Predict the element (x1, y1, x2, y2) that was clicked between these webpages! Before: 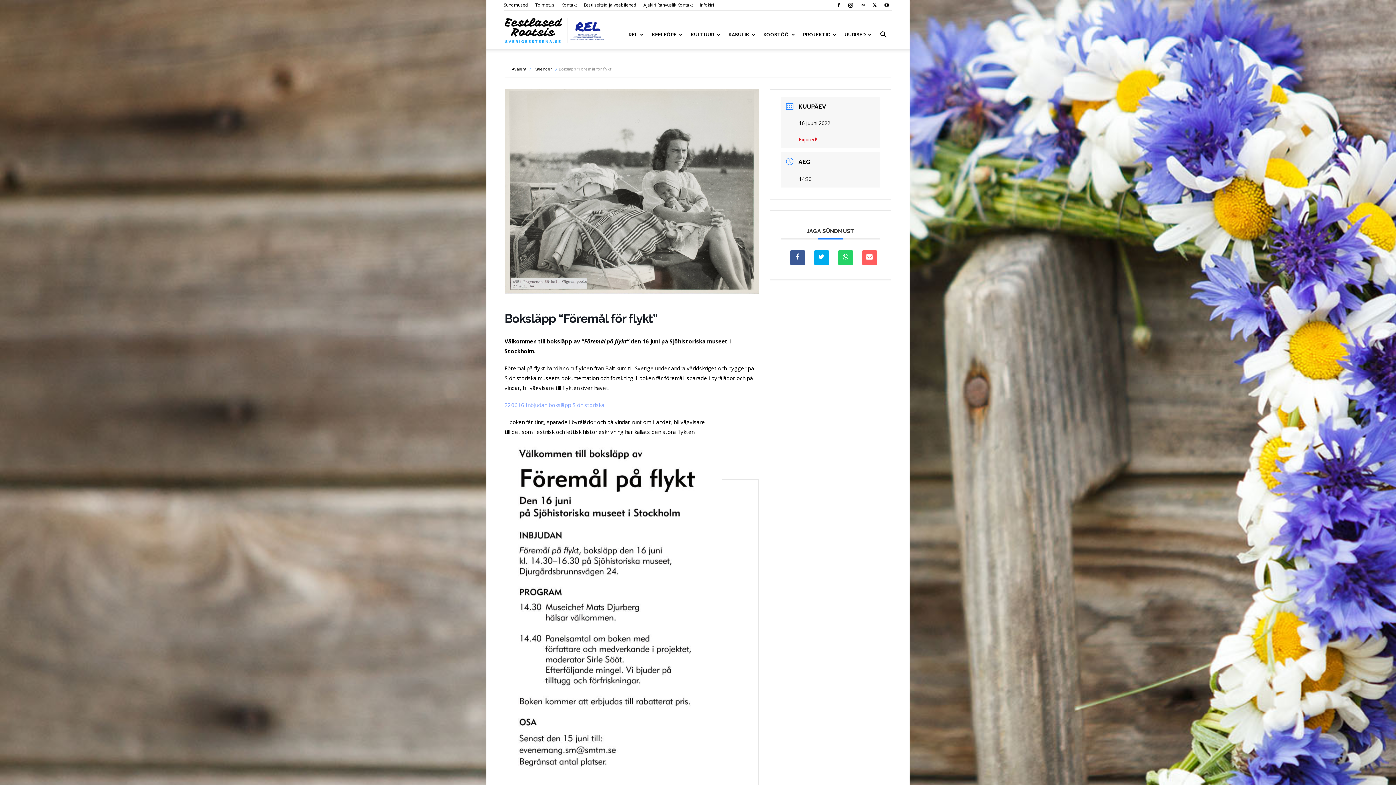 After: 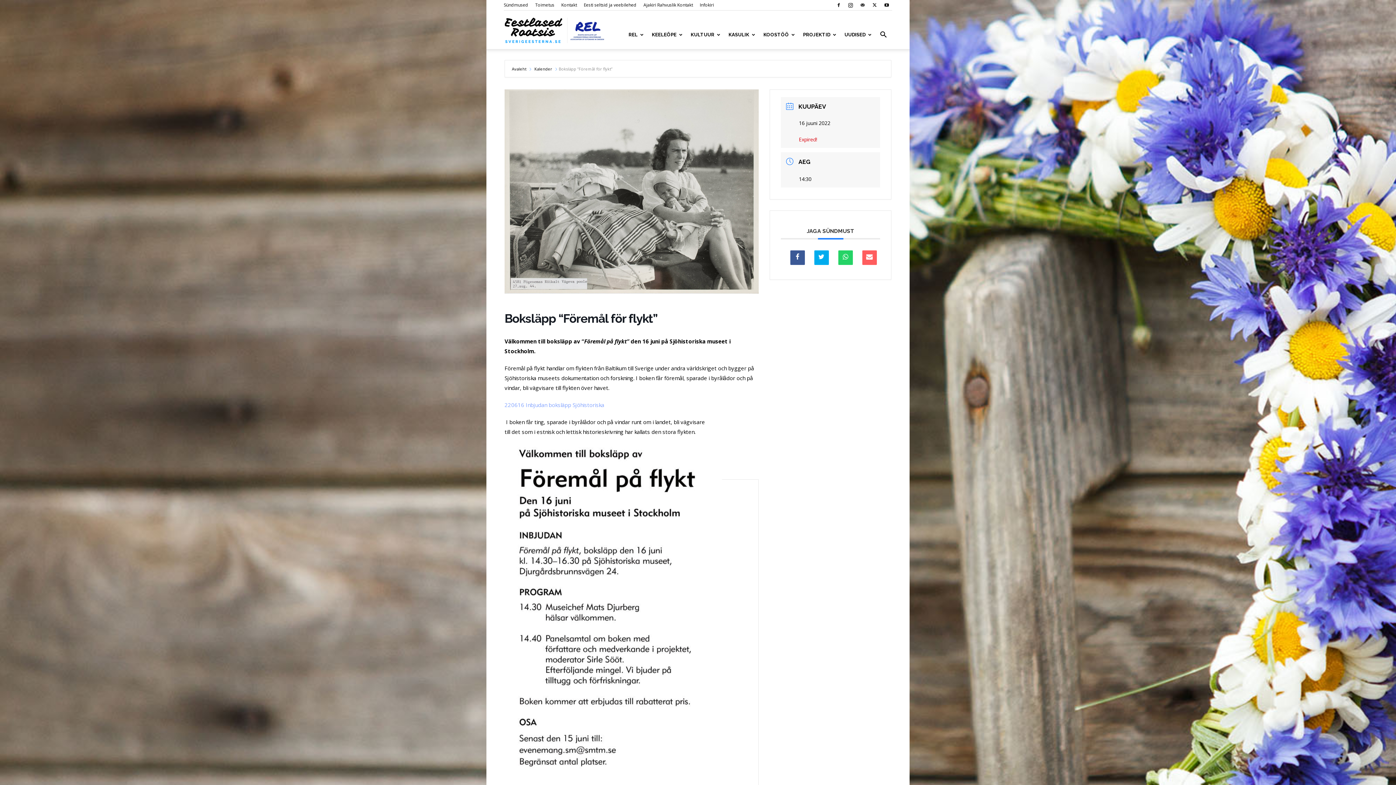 Action: bbox: (845, 0, 856, 10)